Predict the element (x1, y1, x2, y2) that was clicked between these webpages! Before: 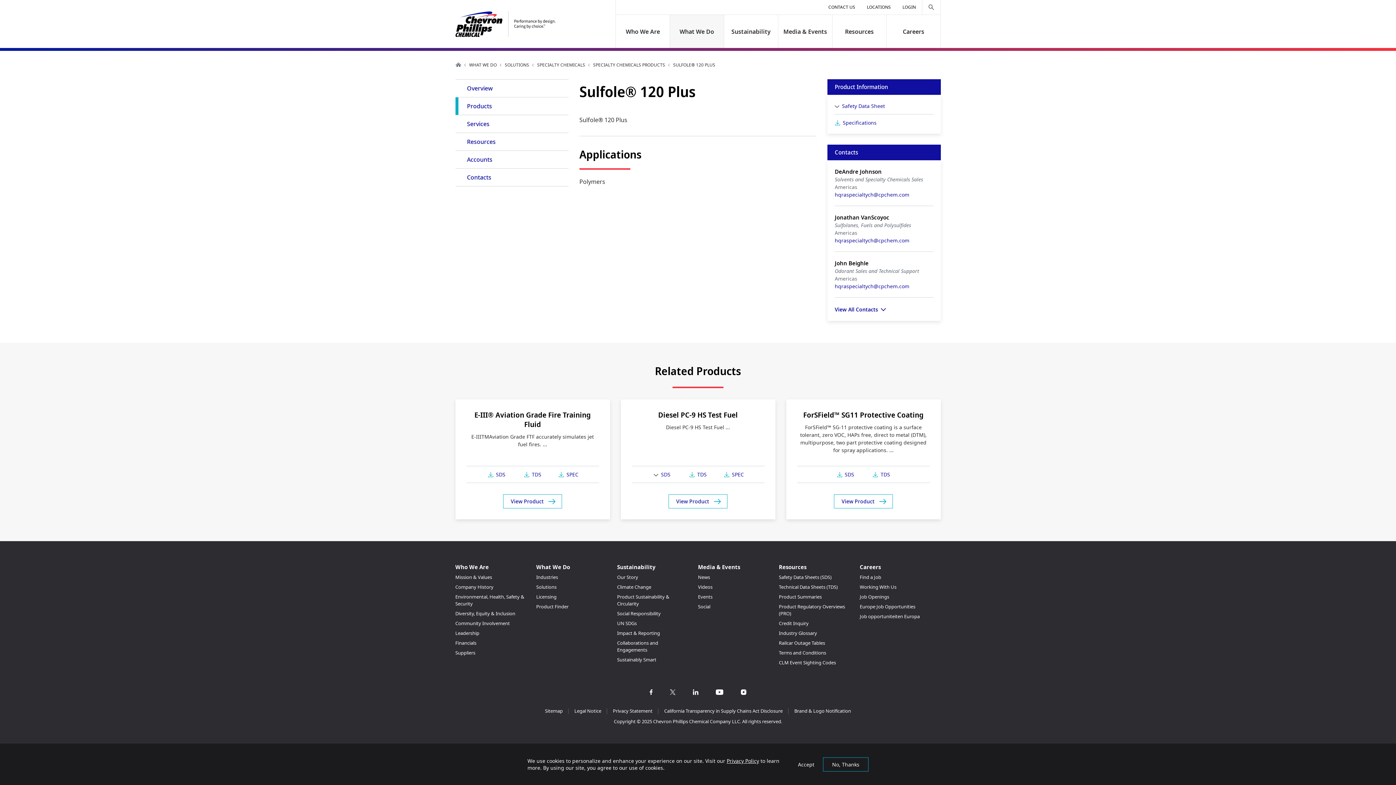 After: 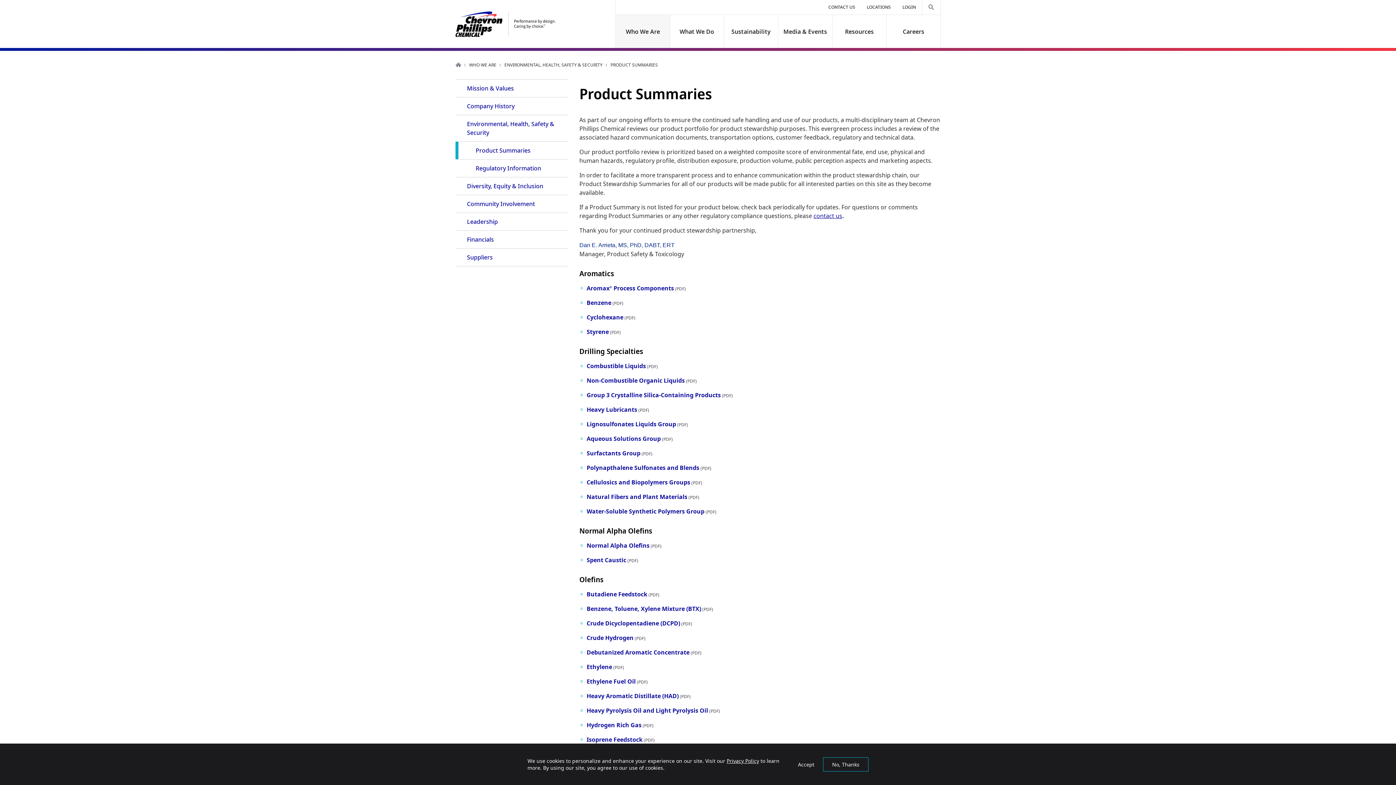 Action: label: Product Summaries bbox: (779, 593, 822, 600)